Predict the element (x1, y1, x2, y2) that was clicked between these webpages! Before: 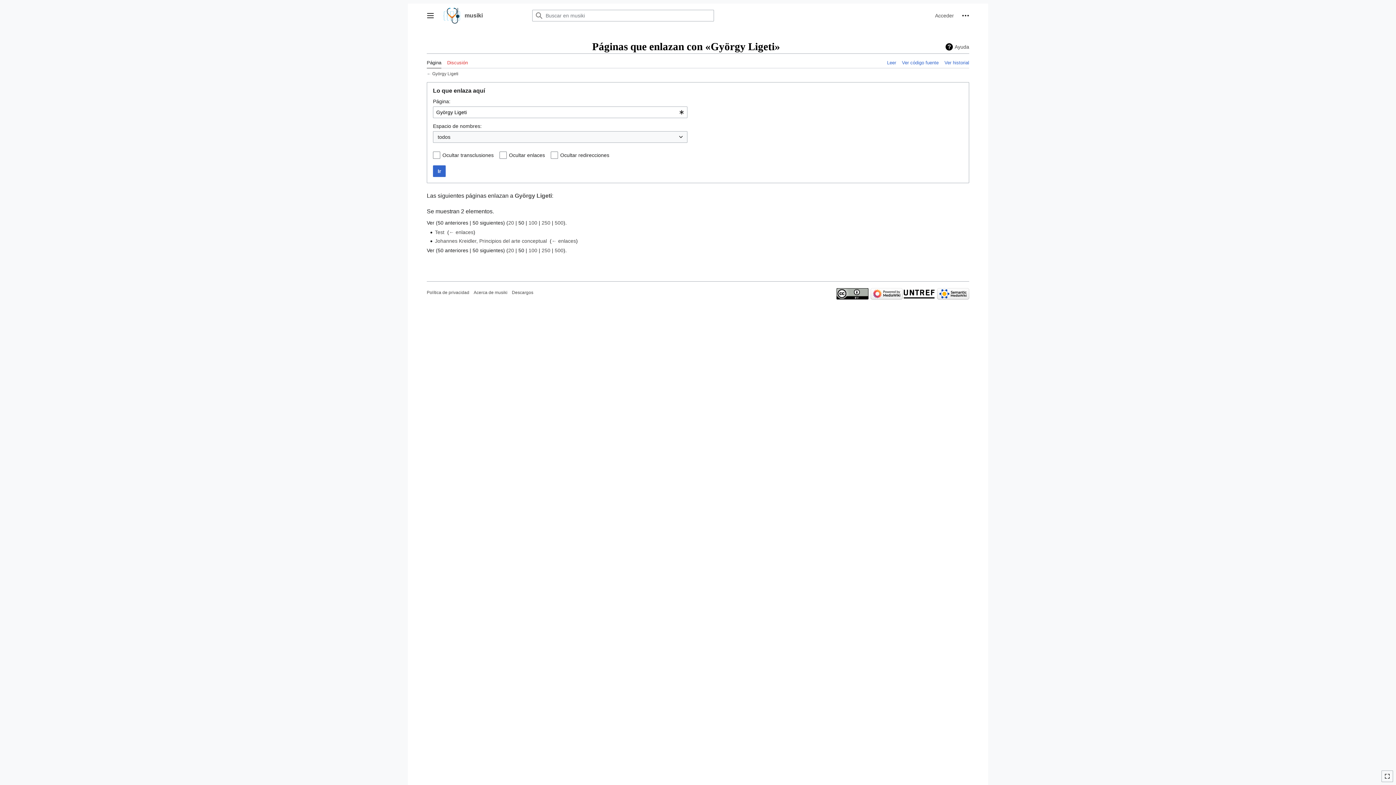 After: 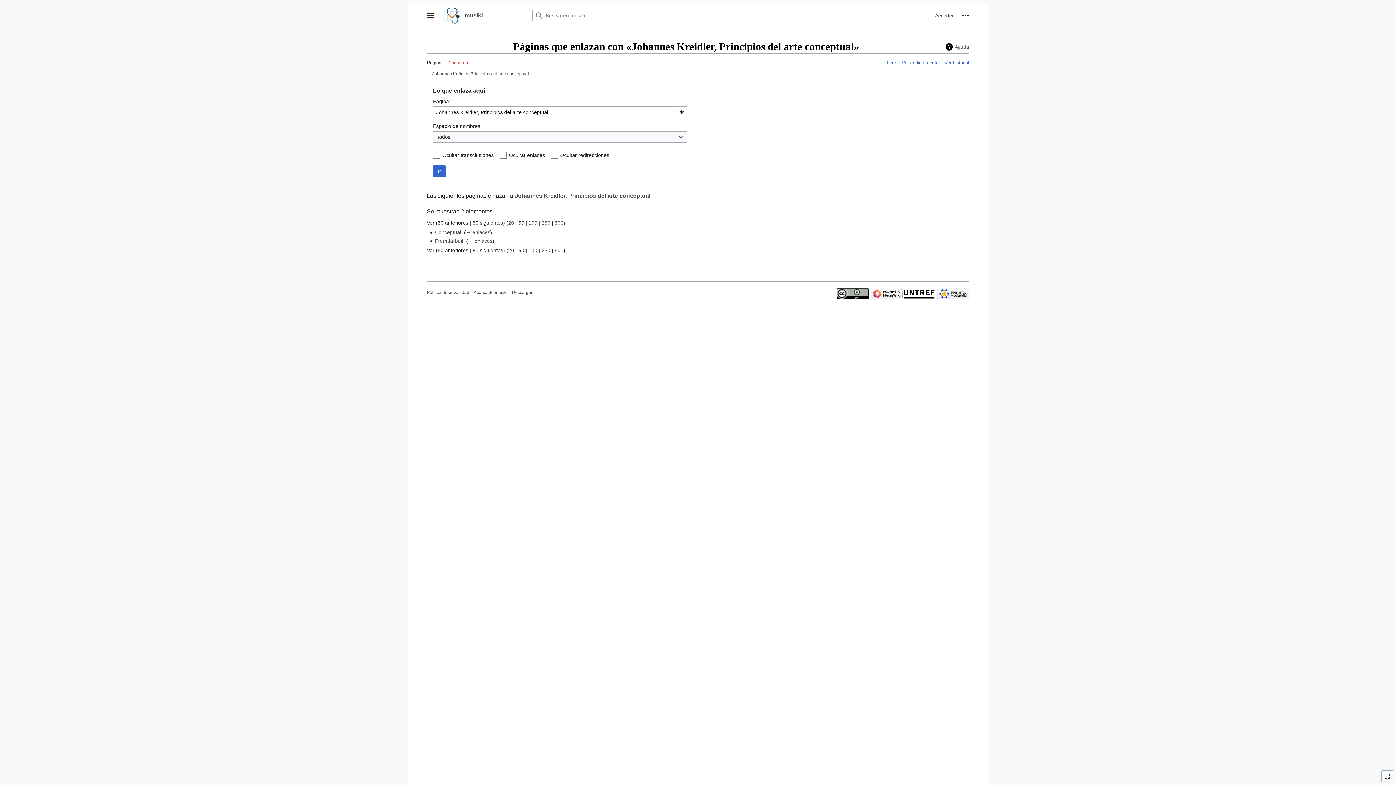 Action: label: ← enlaces bbox: (551, 238, 576, 243)